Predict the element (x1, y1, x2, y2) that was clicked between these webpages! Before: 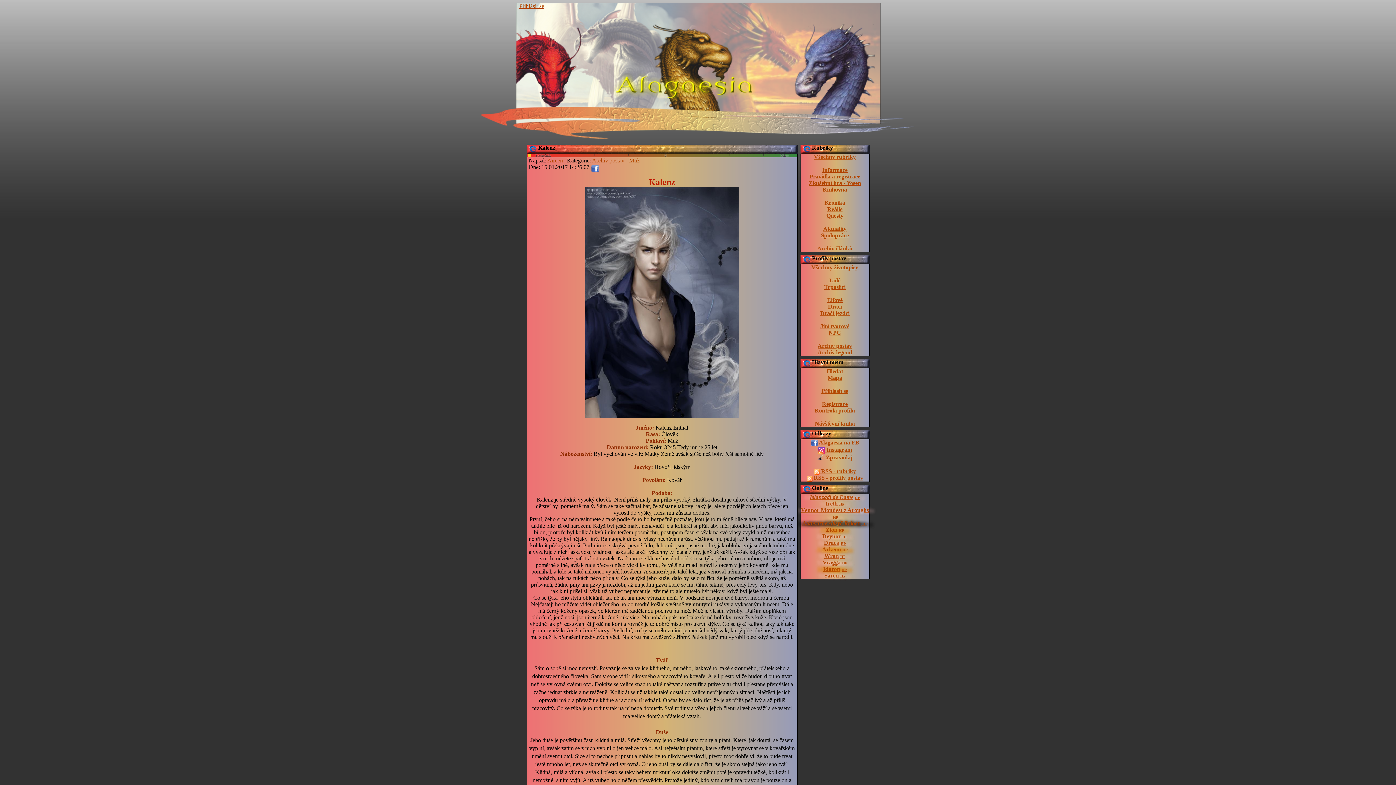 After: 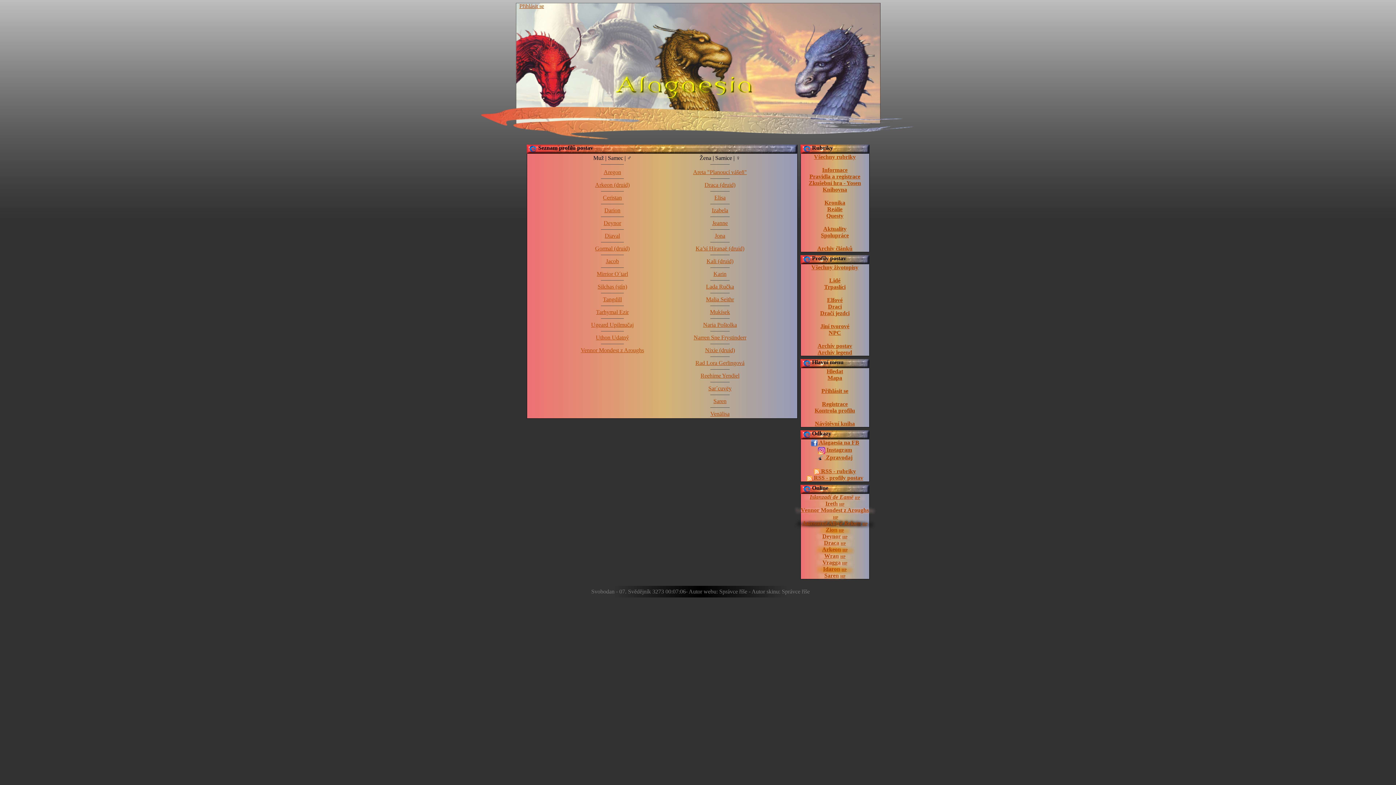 Action: label: Lidé bbox: (829, 277, 840, 284)